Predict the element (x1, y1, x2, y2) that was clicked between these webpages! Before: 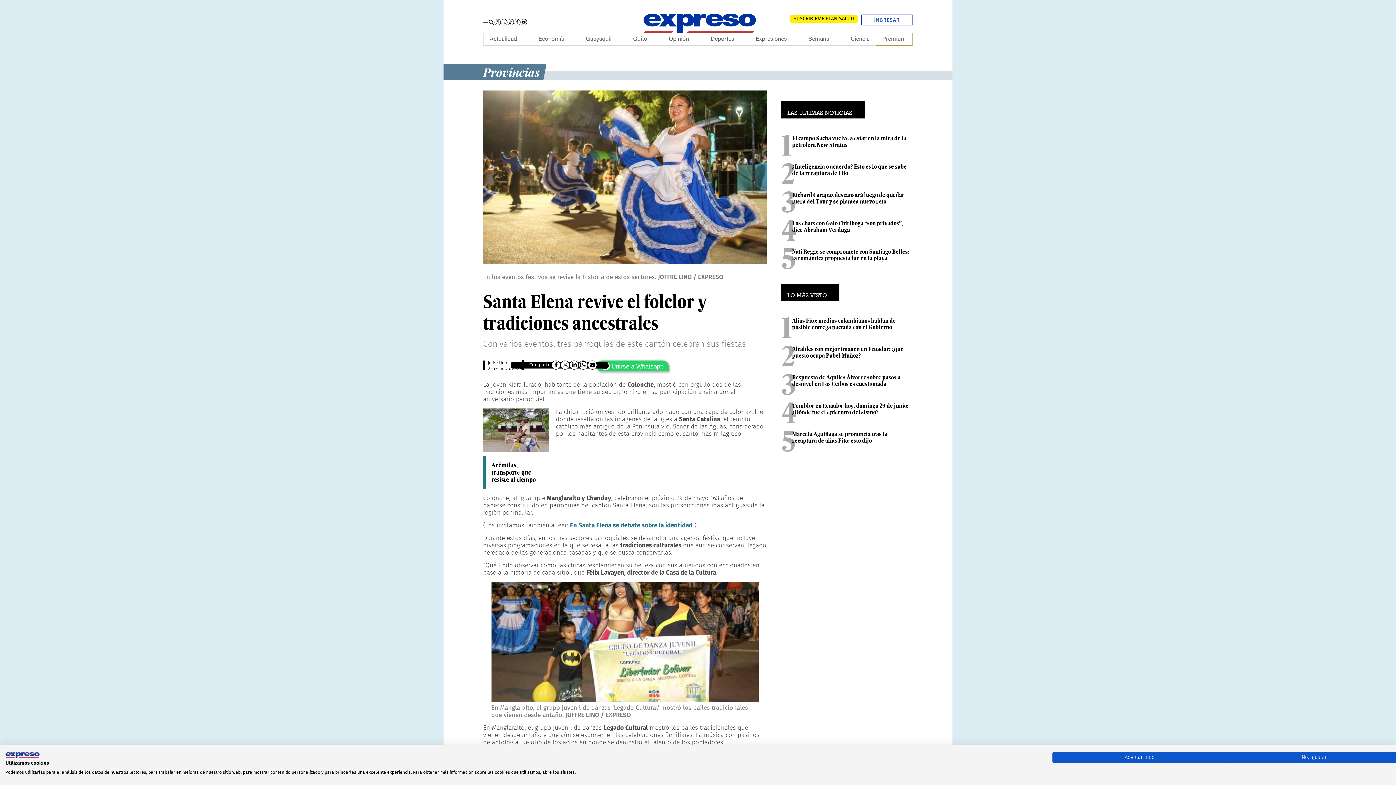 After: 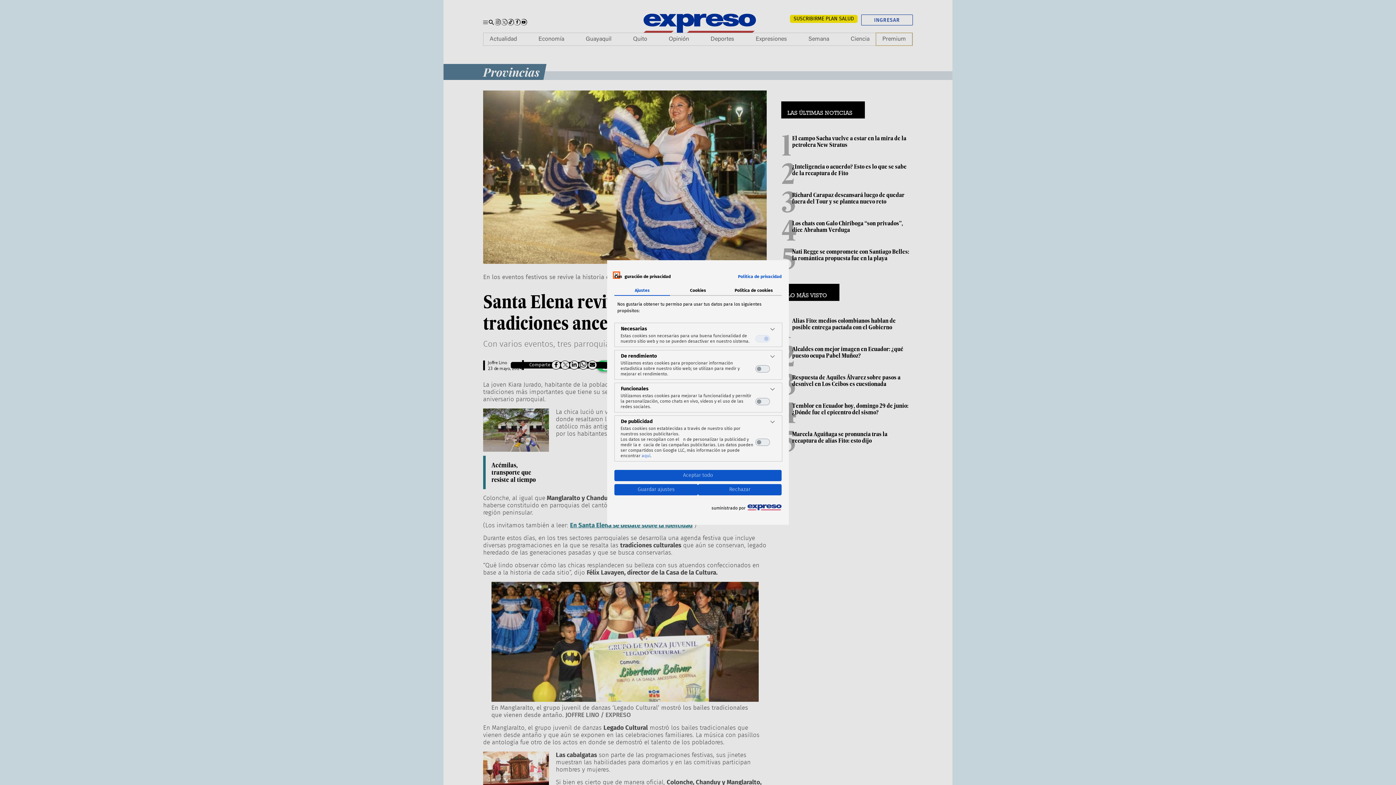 Action: label: Ajuste las preferencias de cookie  bbox: (1227, 752, 1401, 763)